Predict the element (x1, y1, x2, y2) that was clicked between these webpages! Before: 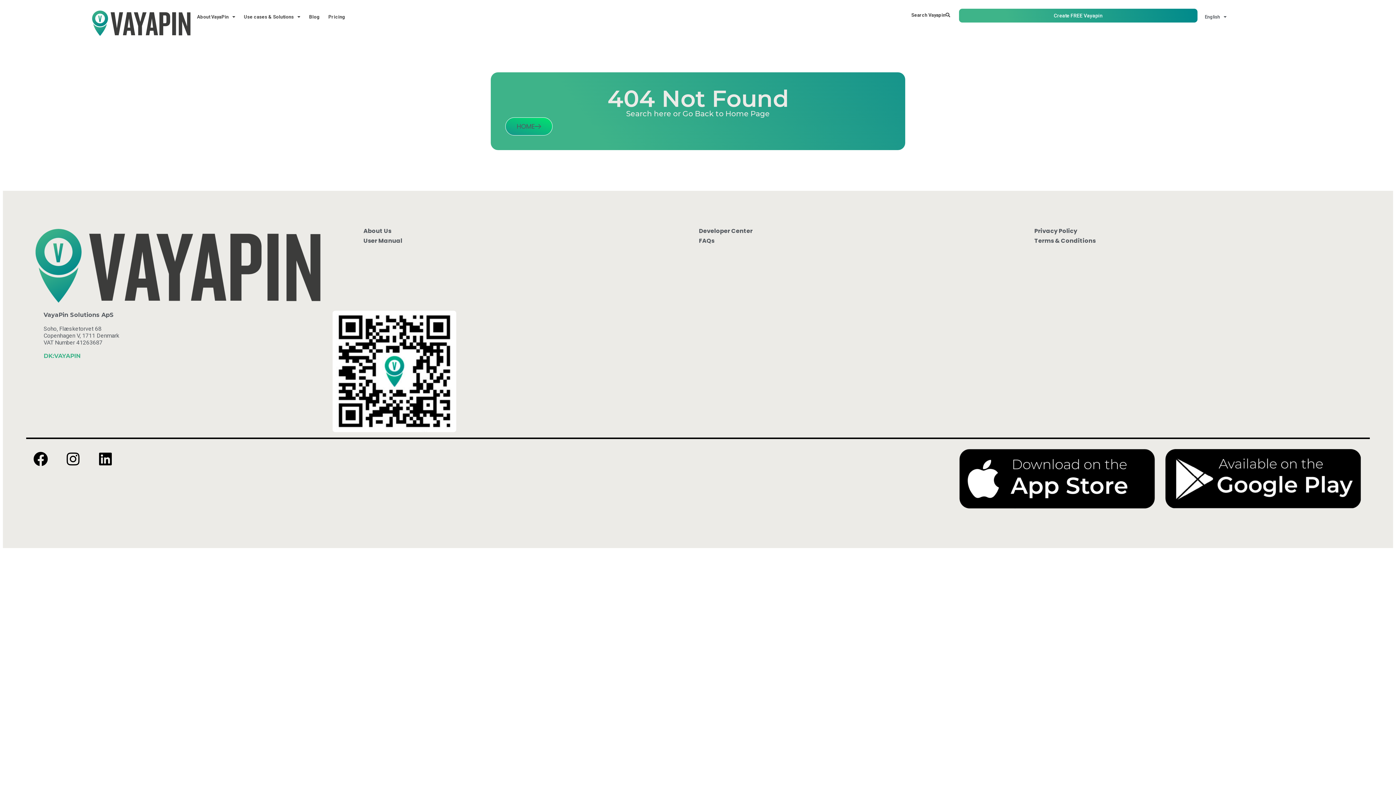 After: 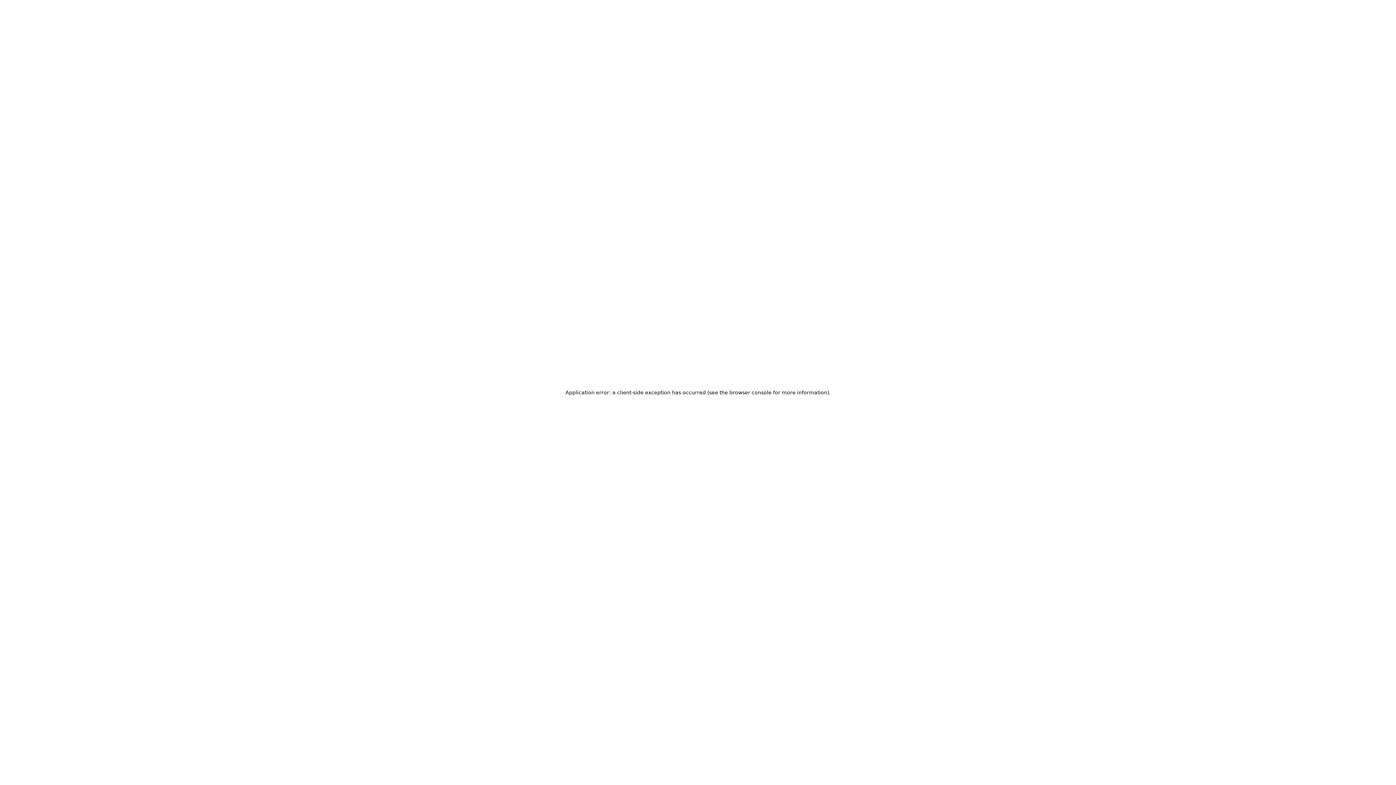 Action: bbox: (902, 8, 959, 21) label: Search Vayapin